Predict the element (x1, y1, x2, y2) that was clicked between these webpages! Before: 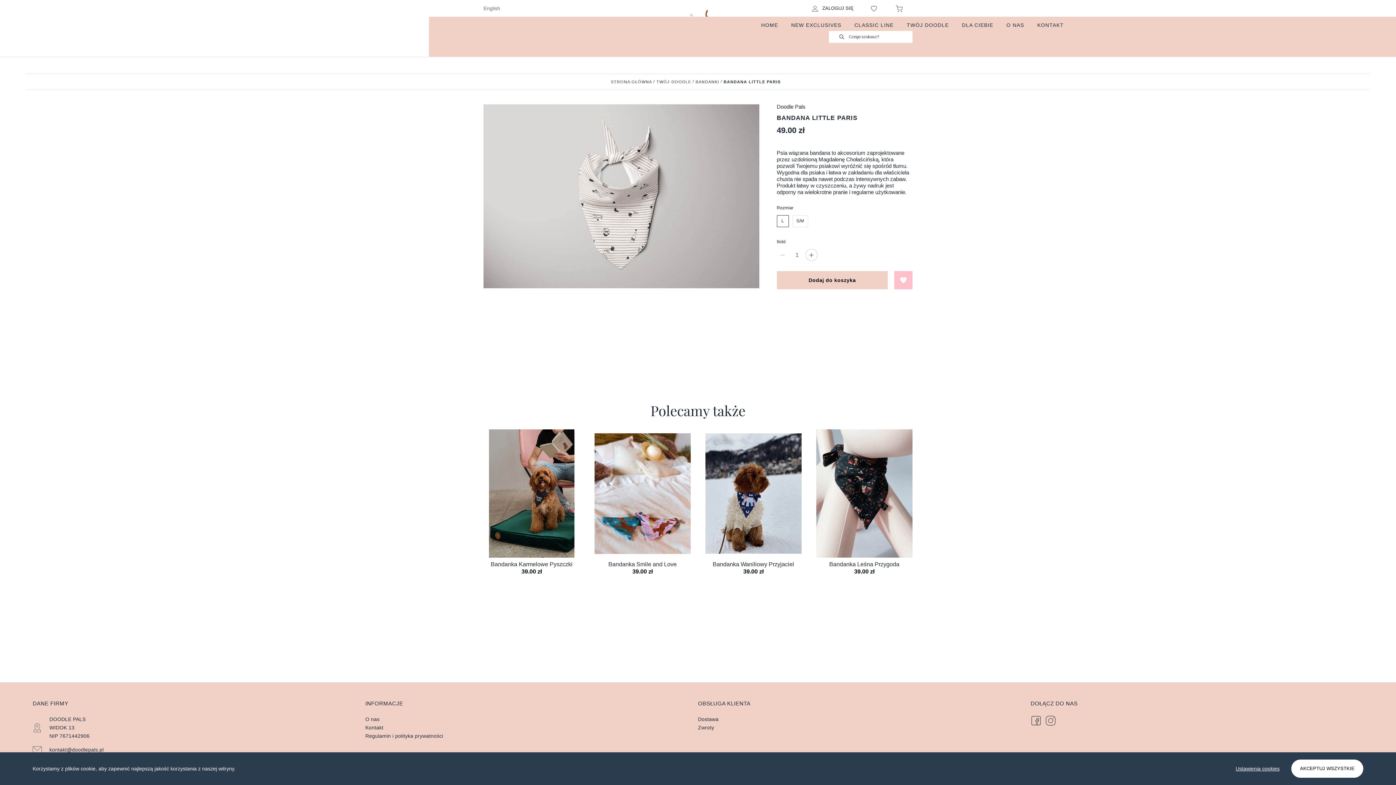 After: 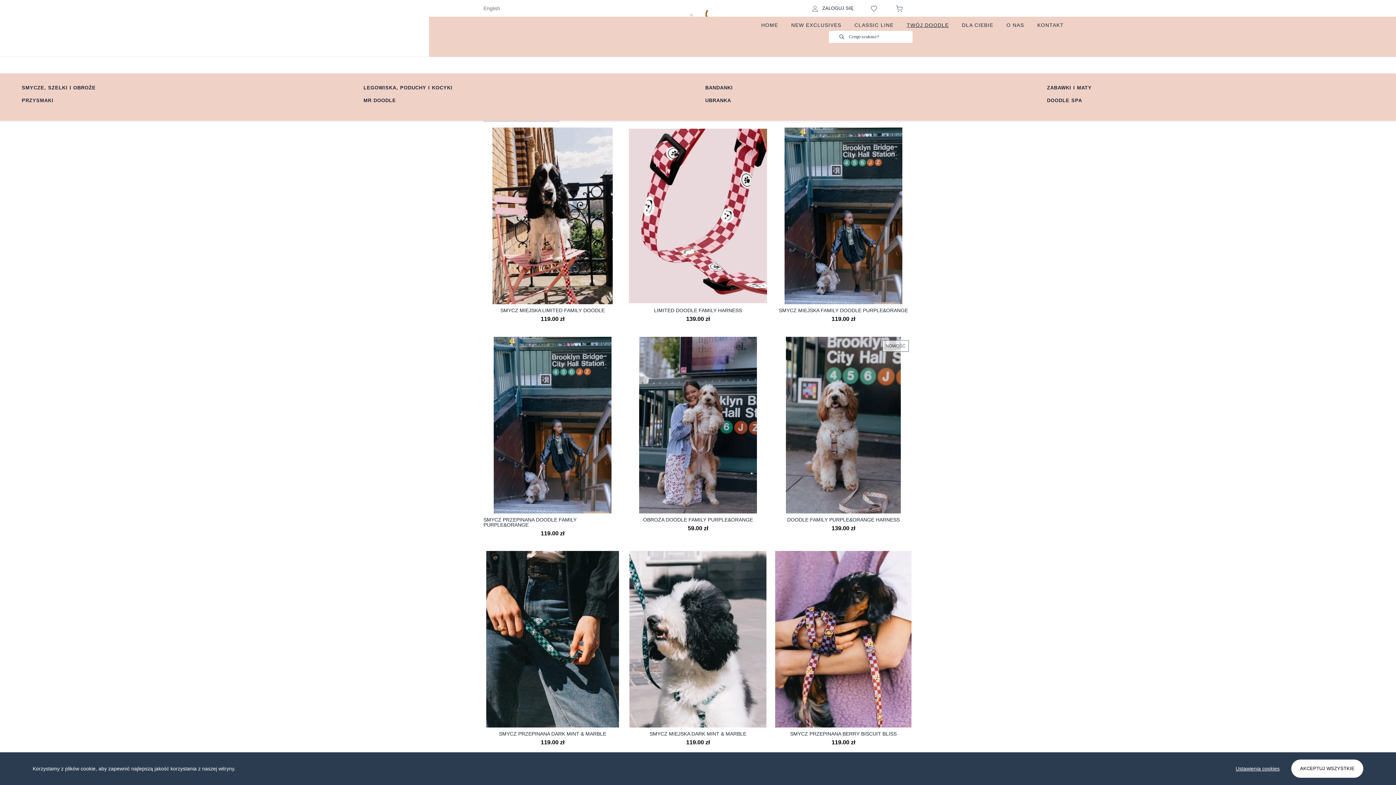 Action: label: TWÓJ DOODLE bbox: (907, 22, 949, 28)